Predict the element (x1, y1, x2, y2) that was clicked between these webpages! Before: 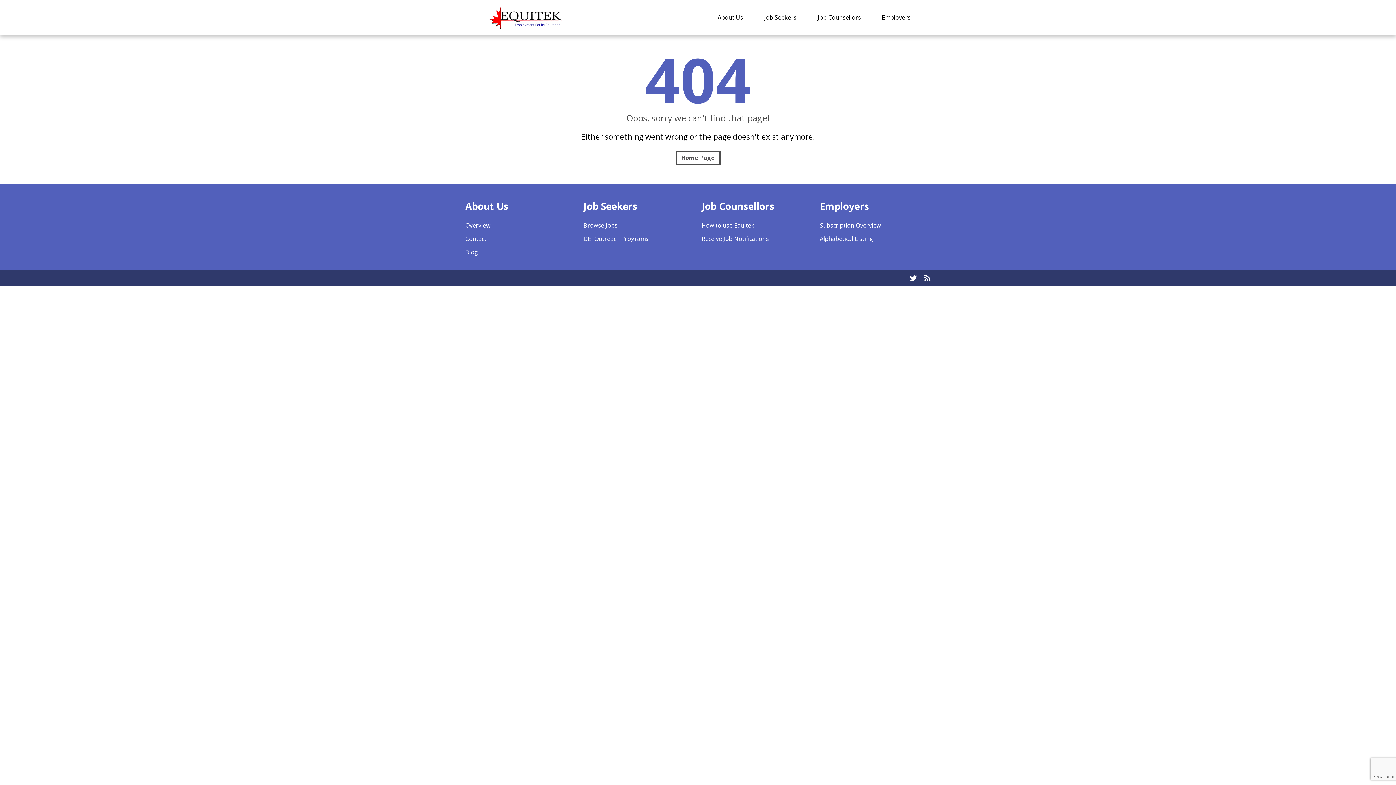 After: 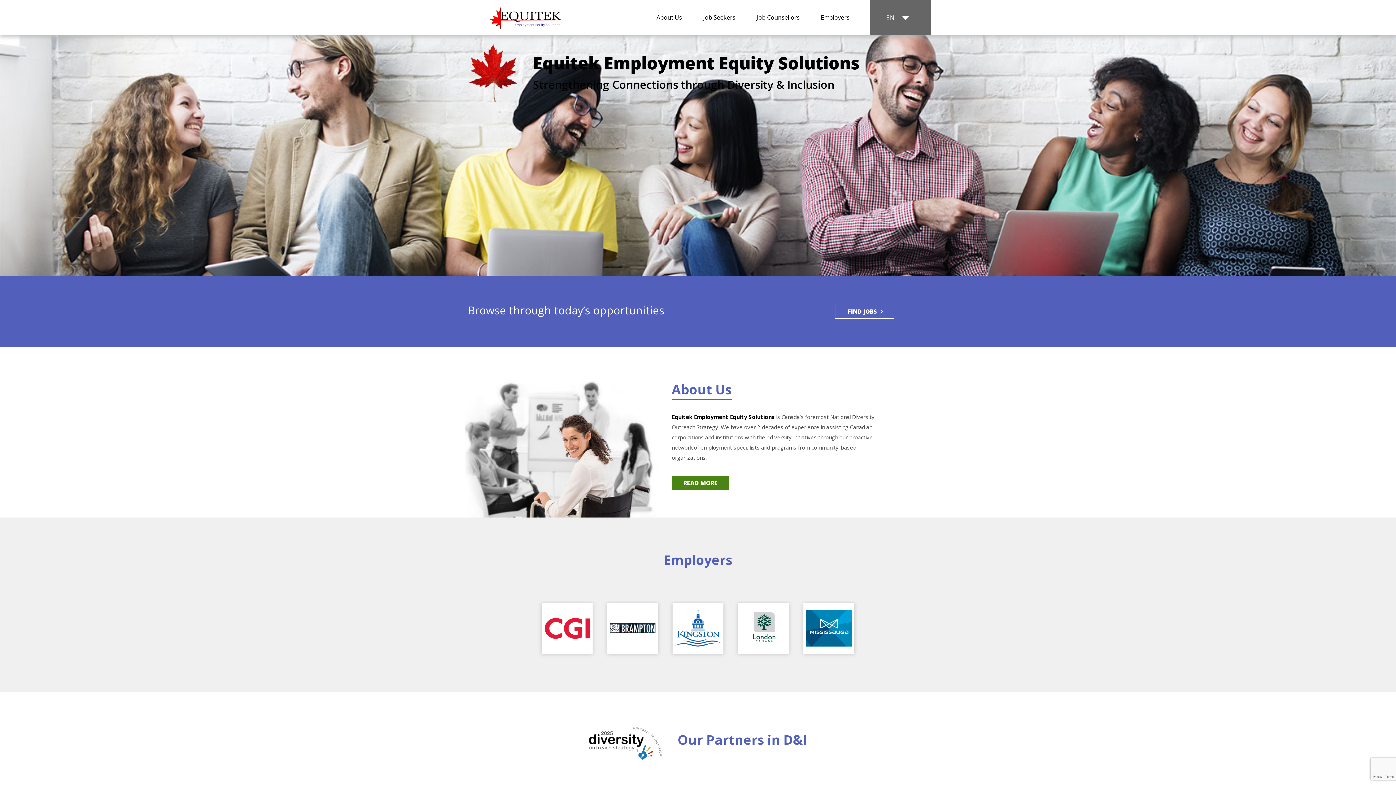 Action: label: Home Page bbox: (675, 150, 720, 164)